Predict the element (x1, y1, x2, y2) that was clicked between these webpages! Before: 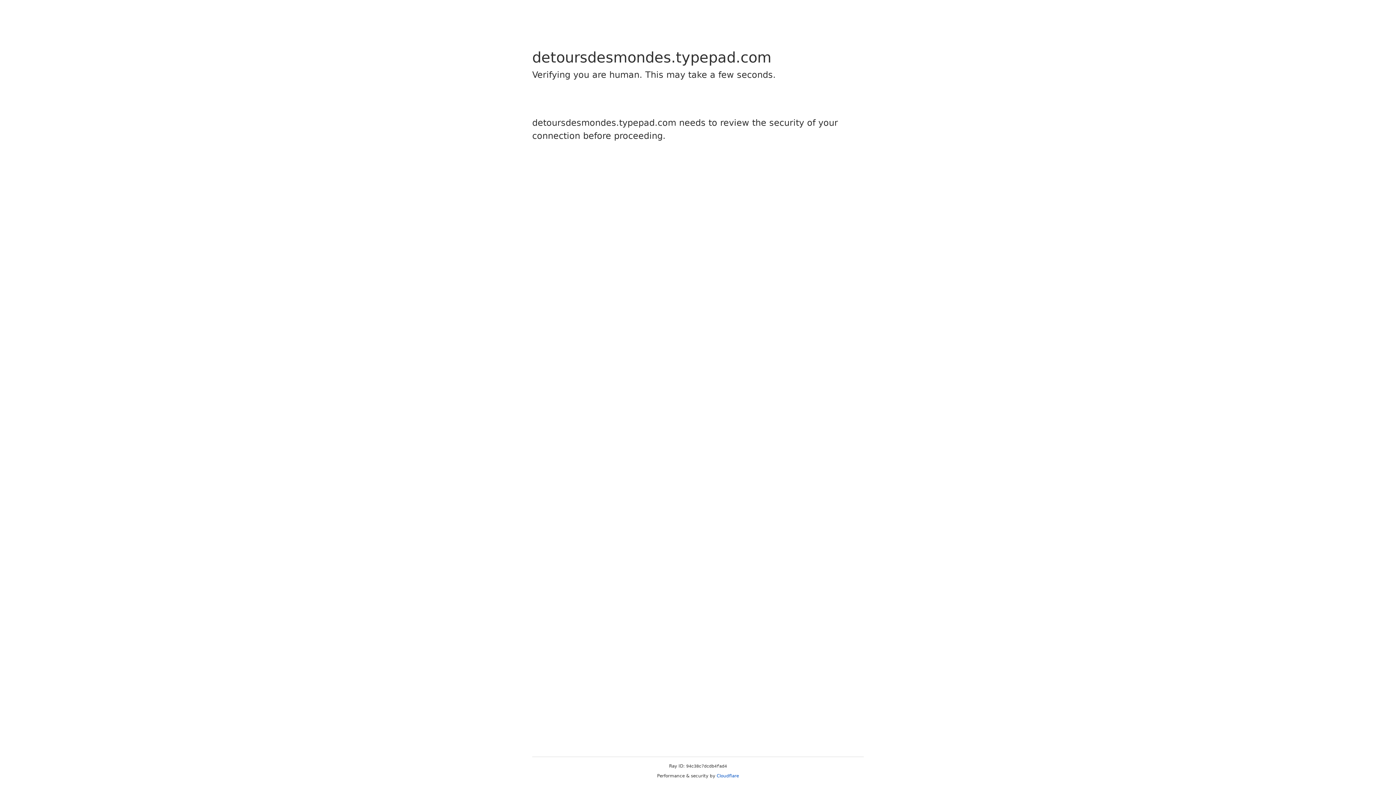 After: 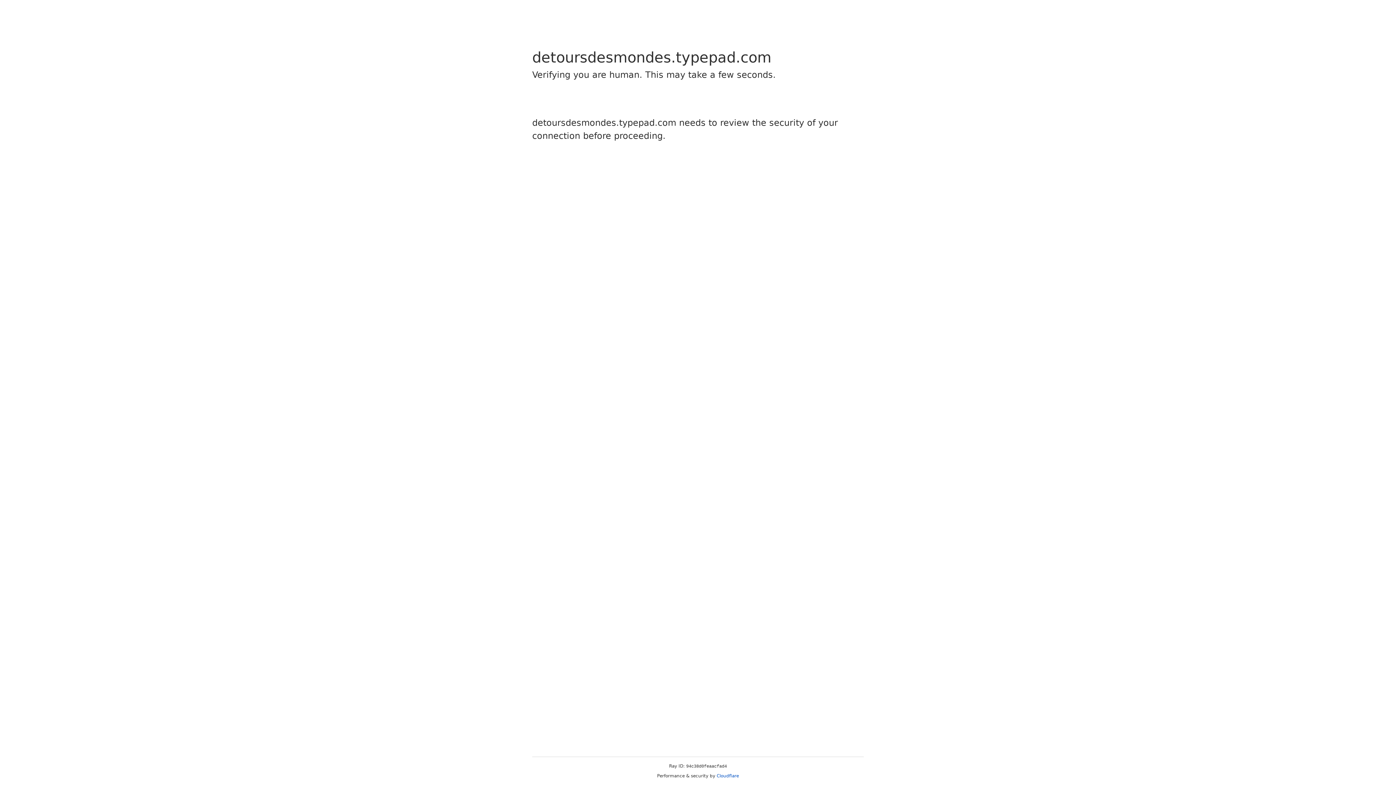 Action: bbox: (716, 773, 739, 778) label: Cloudflare